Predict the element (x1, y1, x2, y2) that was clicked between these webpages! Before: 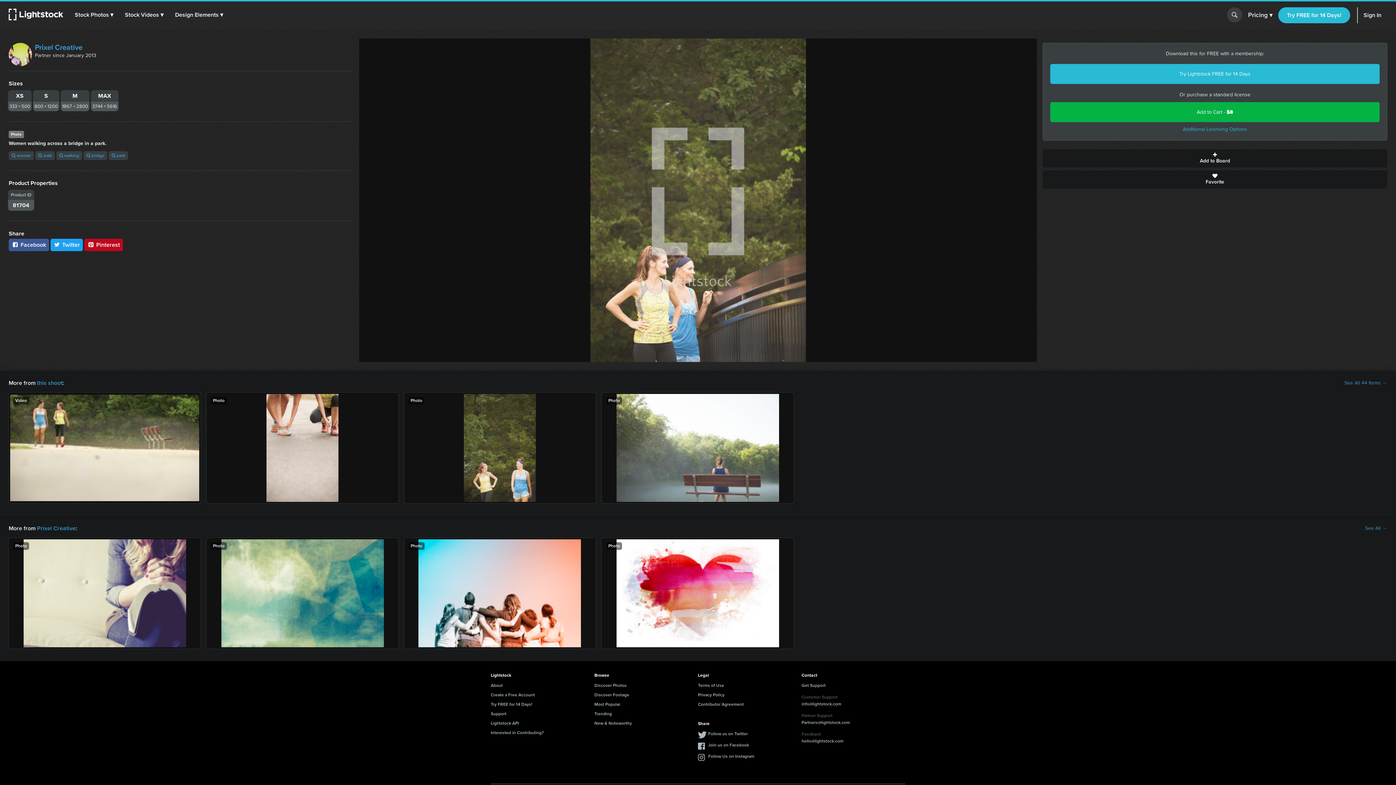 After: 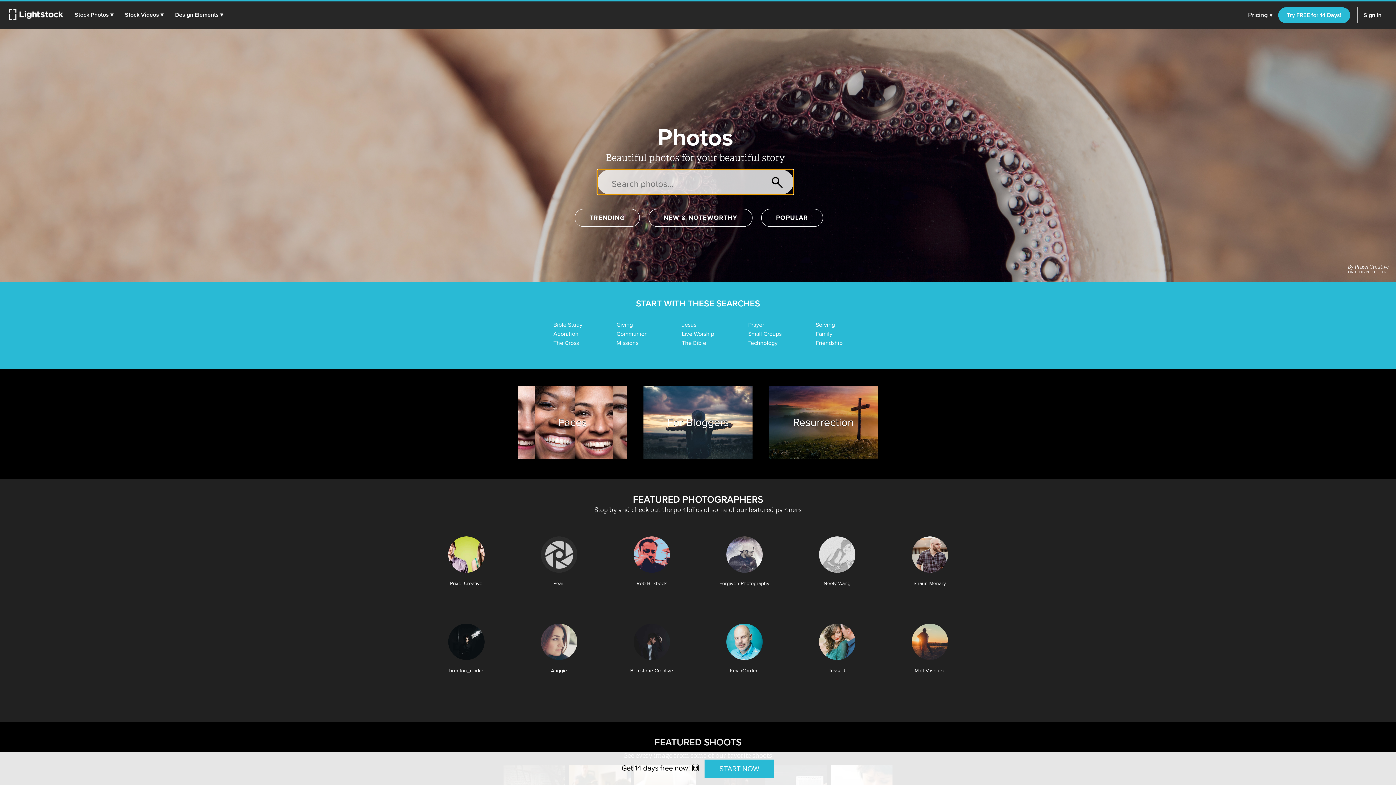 Action: bbox: (594, 682, 626, 689) label: Discover Photos